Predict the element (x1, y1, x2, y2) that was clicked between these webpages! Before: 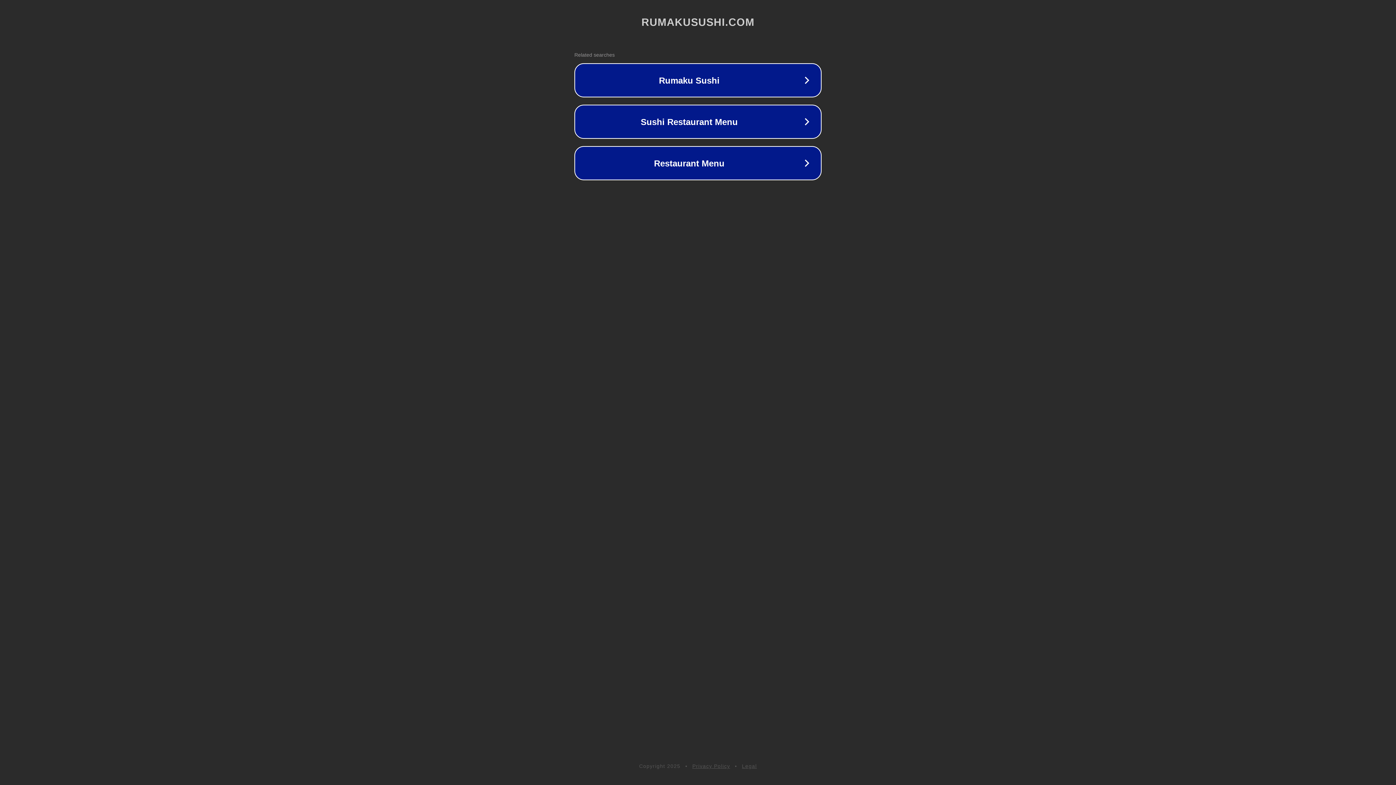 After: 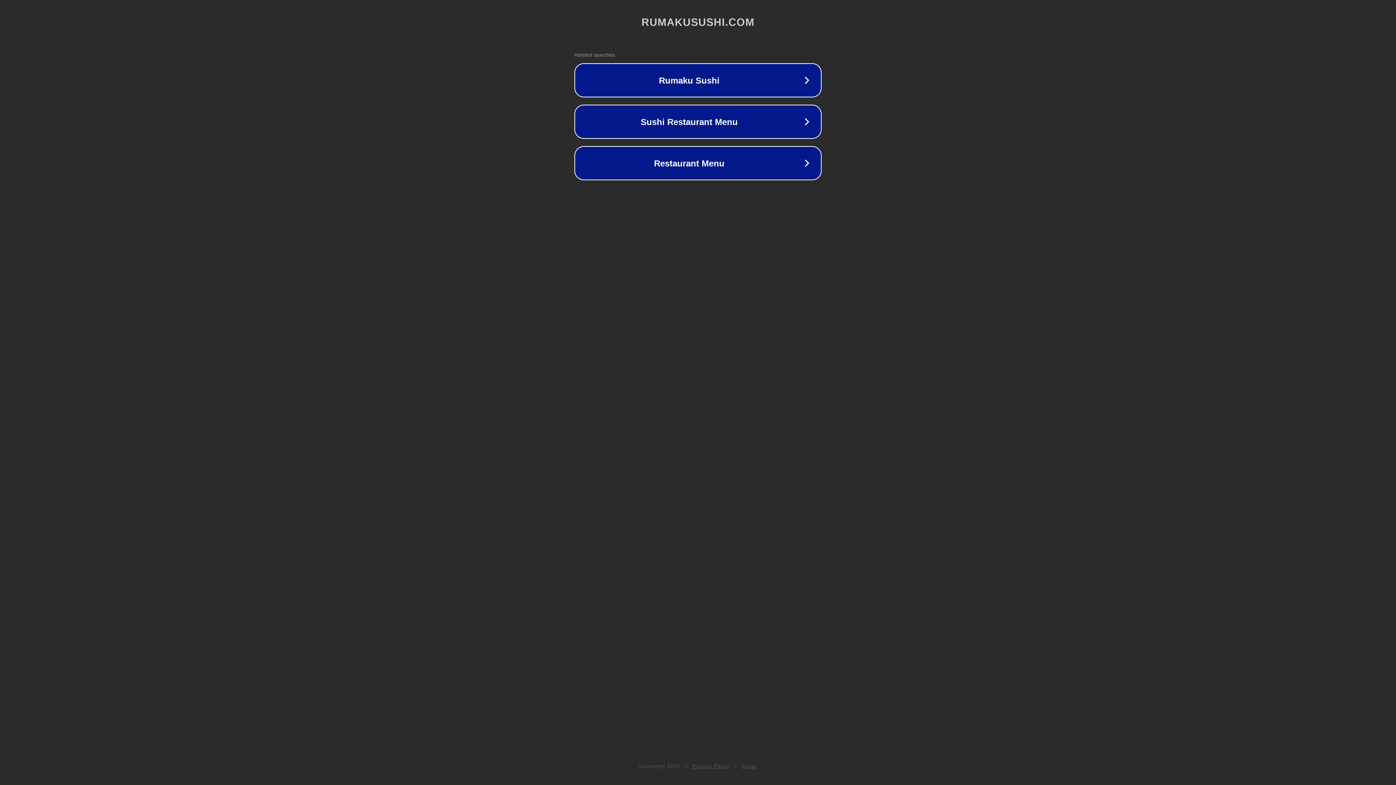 Action: label: Privacy Policy bbox: (692, 763, 730, 769)